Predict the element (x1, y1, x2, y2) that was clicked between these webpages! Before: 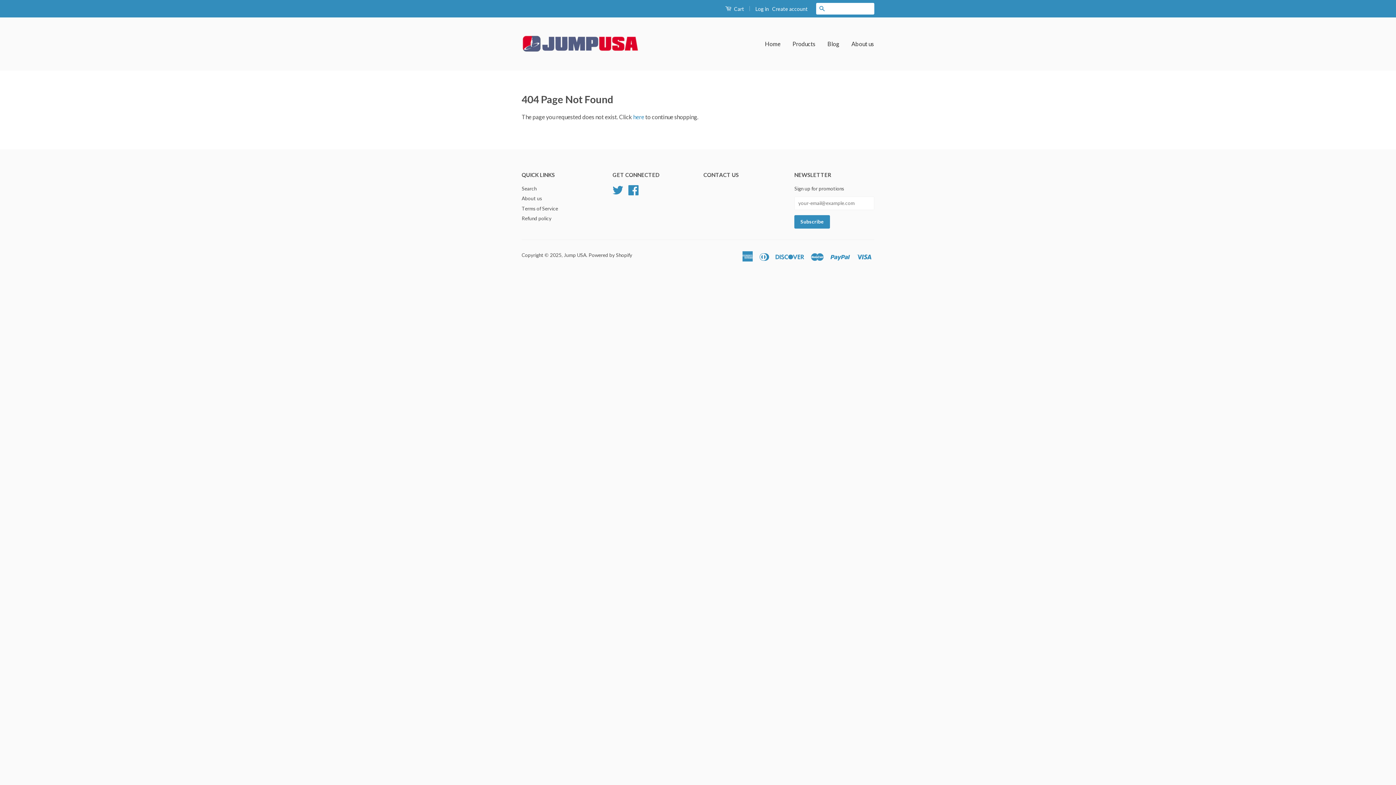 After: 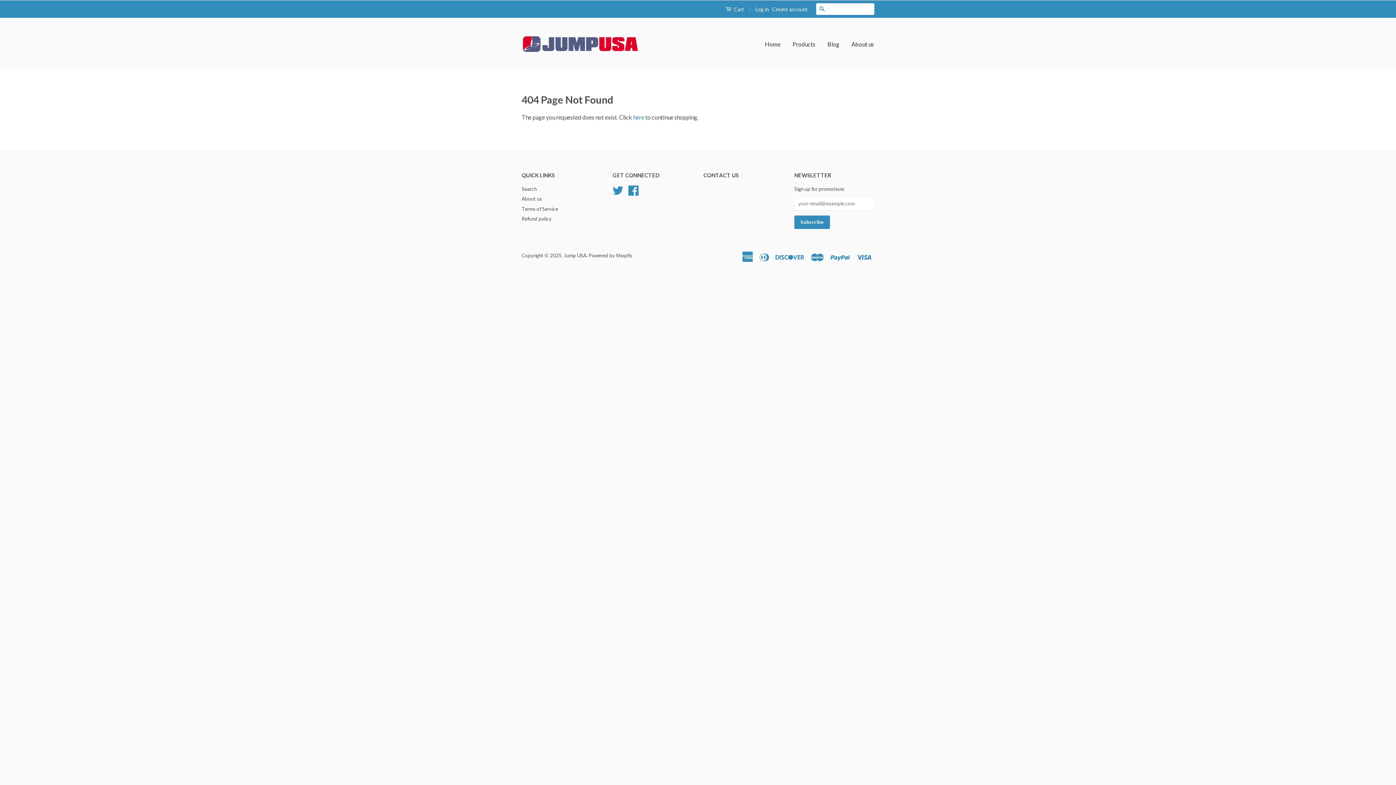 Action: label:  Cart bbox: (725, 3, 744, 14)